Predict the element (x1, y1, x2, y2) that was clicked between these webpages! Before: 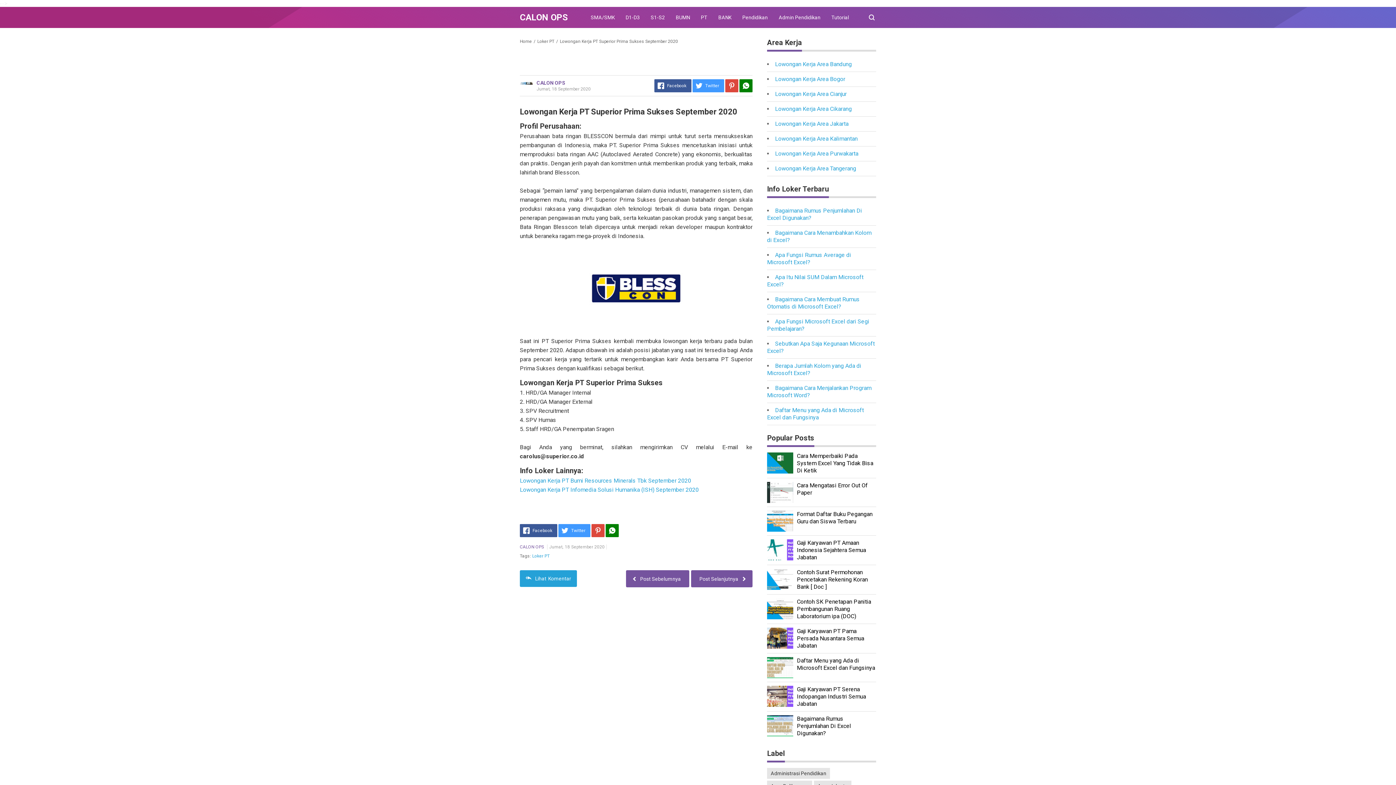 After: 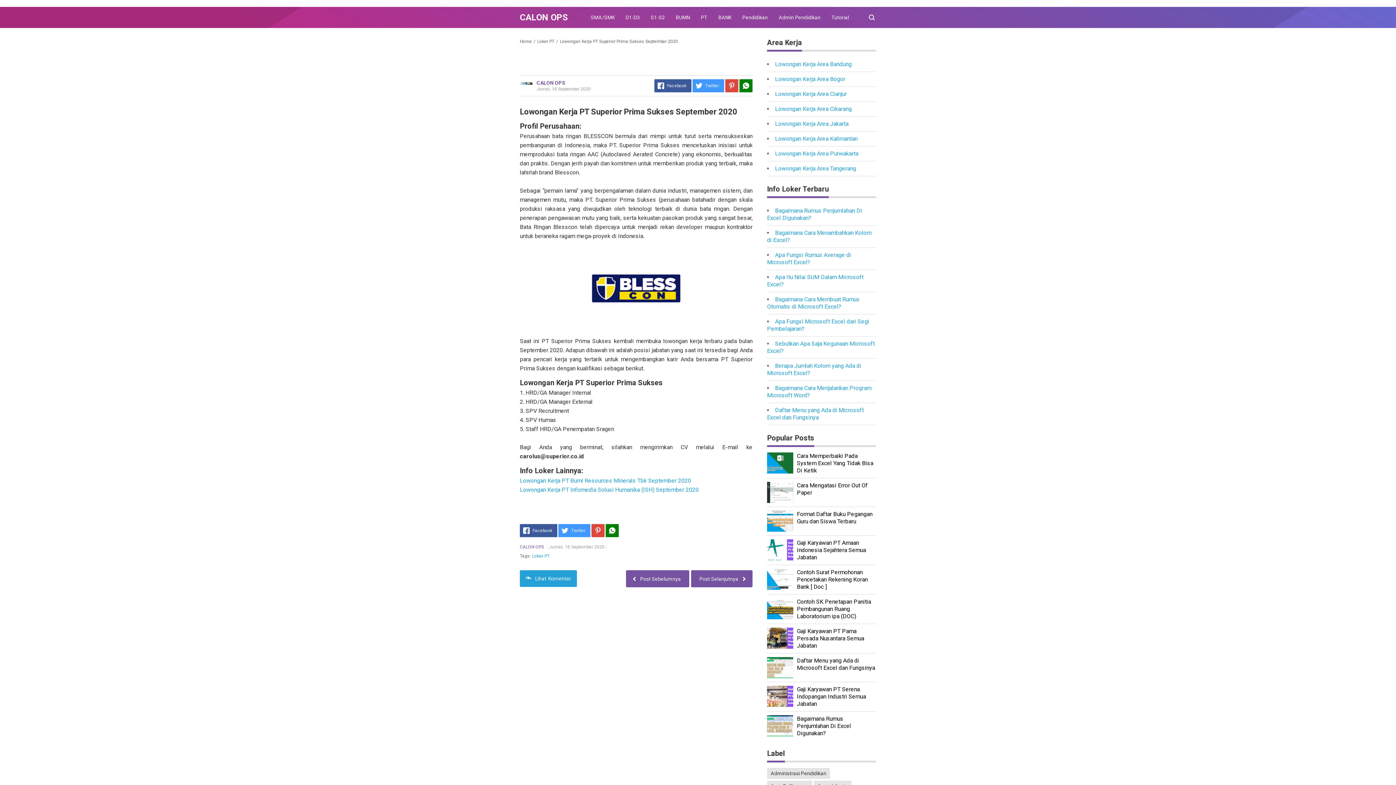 Action: bbox: (767, 715, 793, 738)